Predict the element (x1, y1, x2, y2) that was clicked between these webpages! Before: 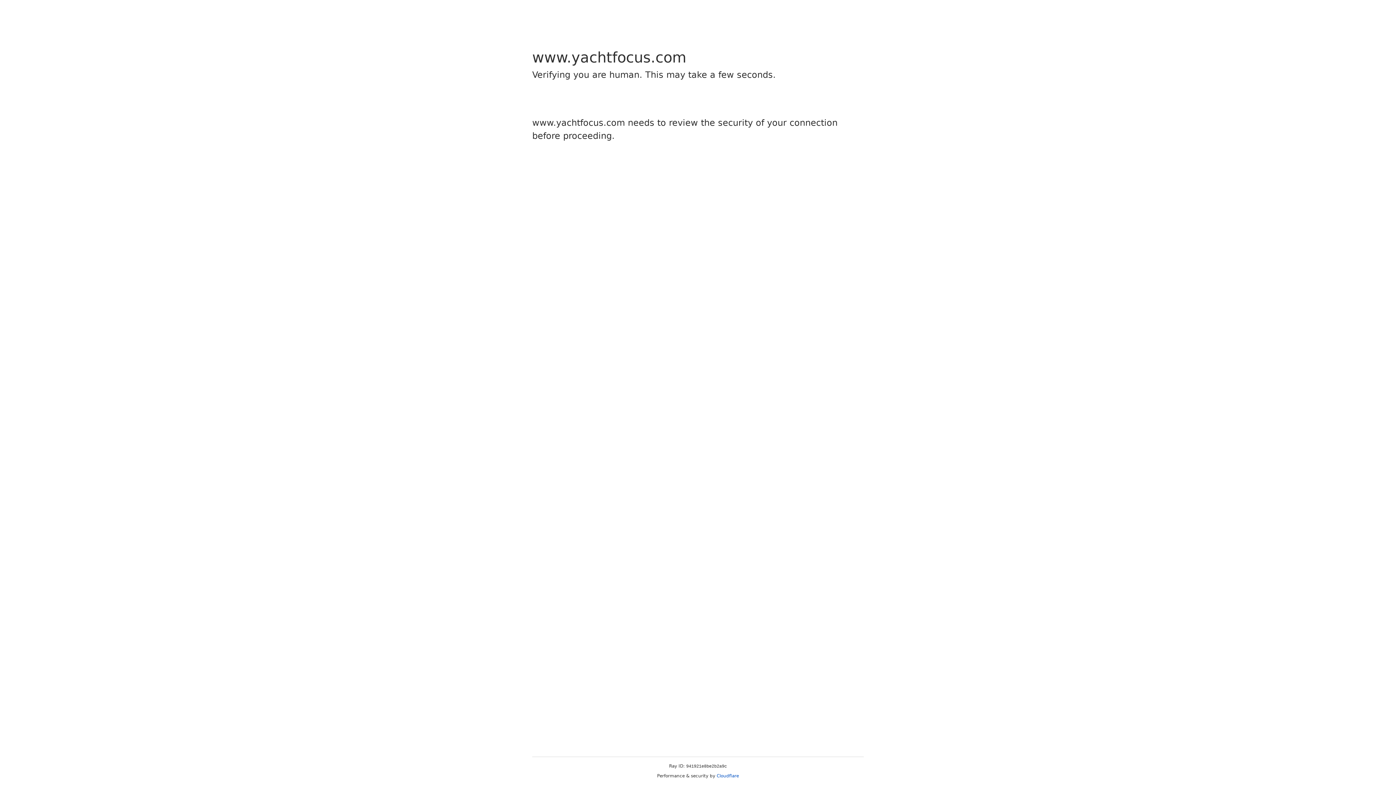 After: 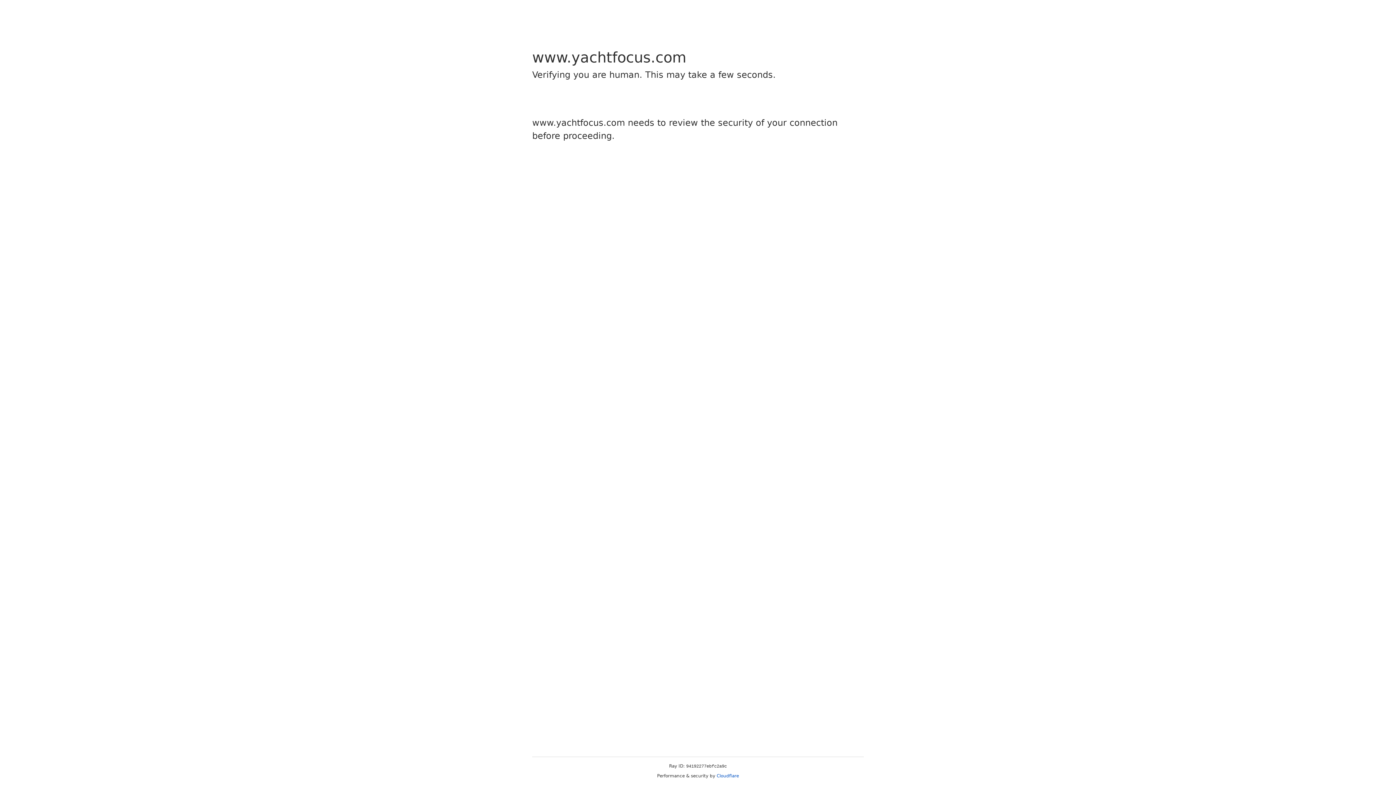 Action: bbox: (716, 773, 739, 778) label: Cloudflare